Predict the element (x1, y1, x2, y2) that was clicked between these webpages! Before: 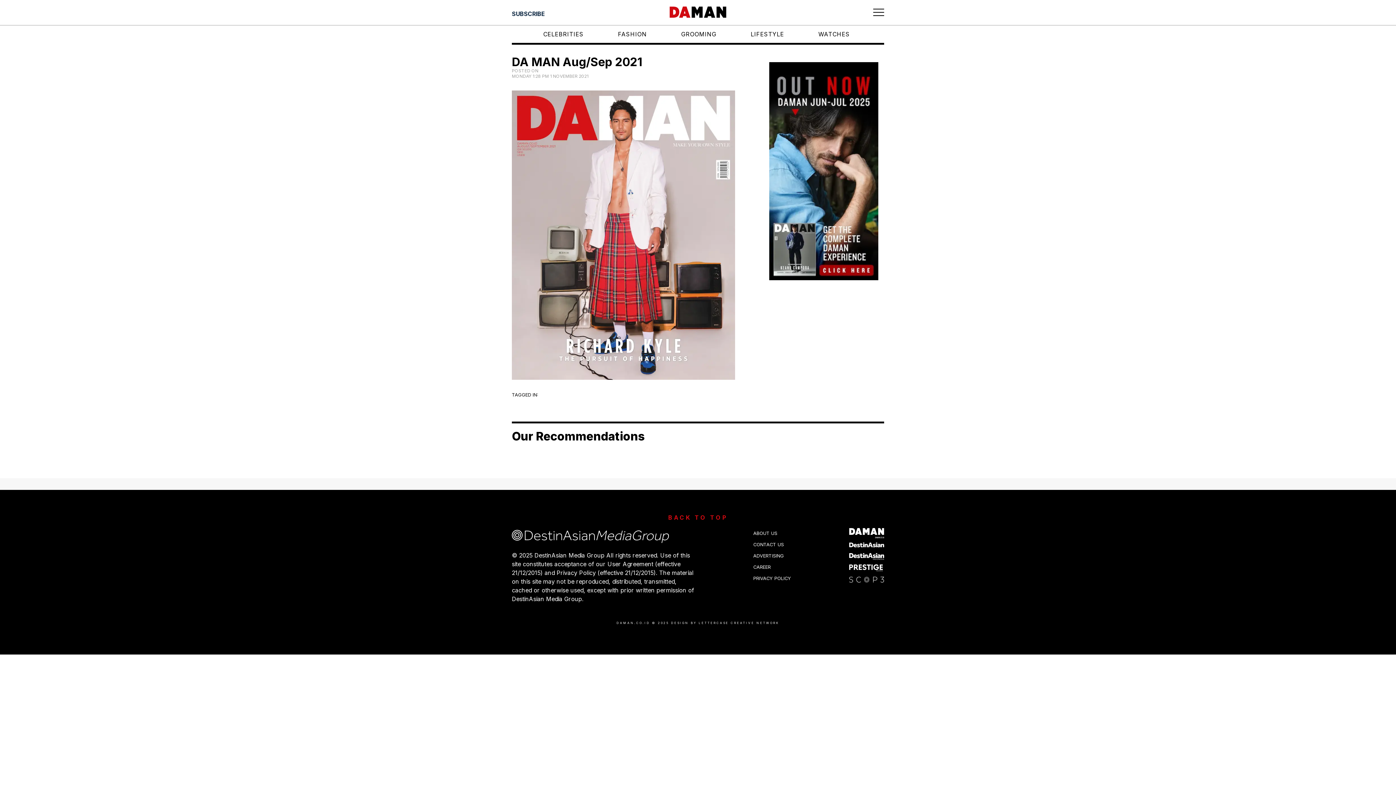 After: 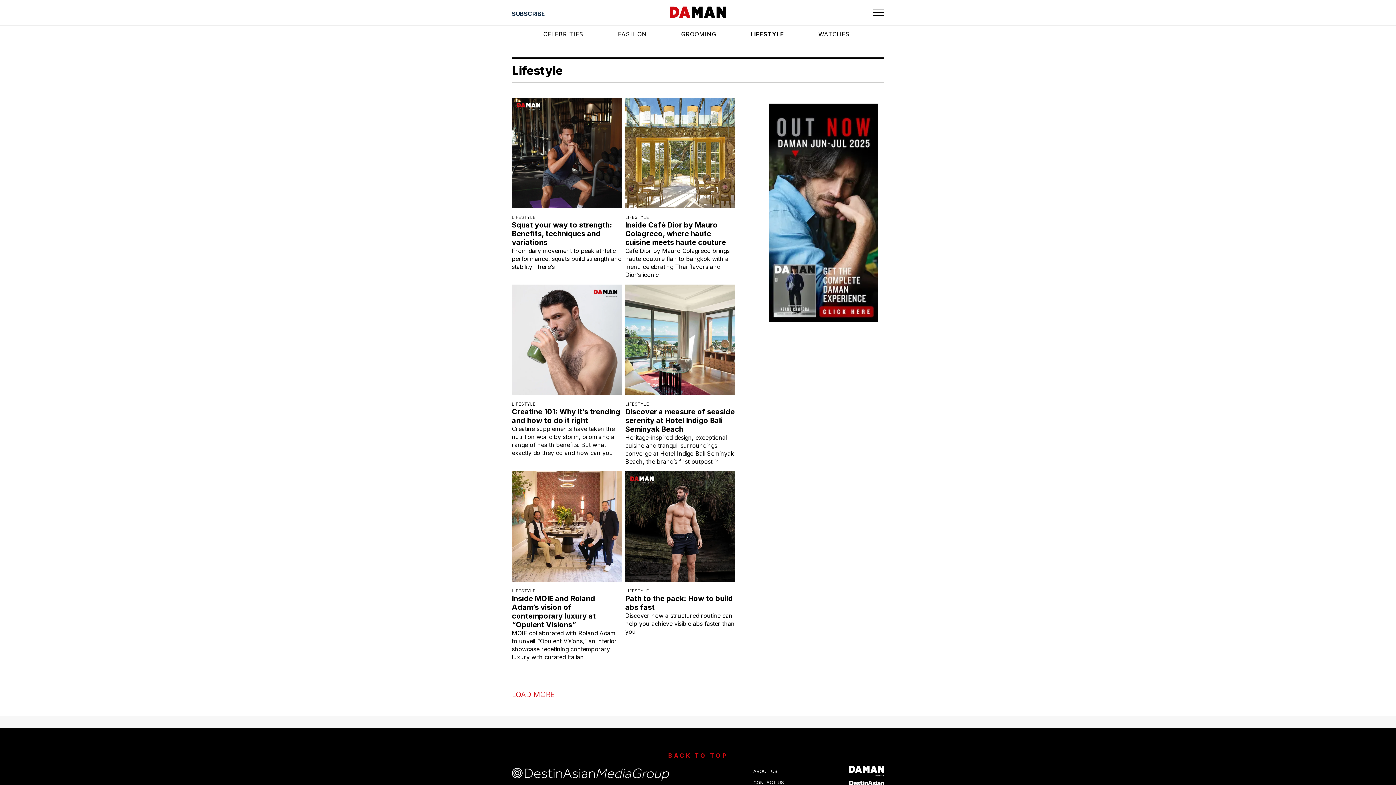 Action: bbox: (750, 26, 787, 41) label: LIFESTYLE